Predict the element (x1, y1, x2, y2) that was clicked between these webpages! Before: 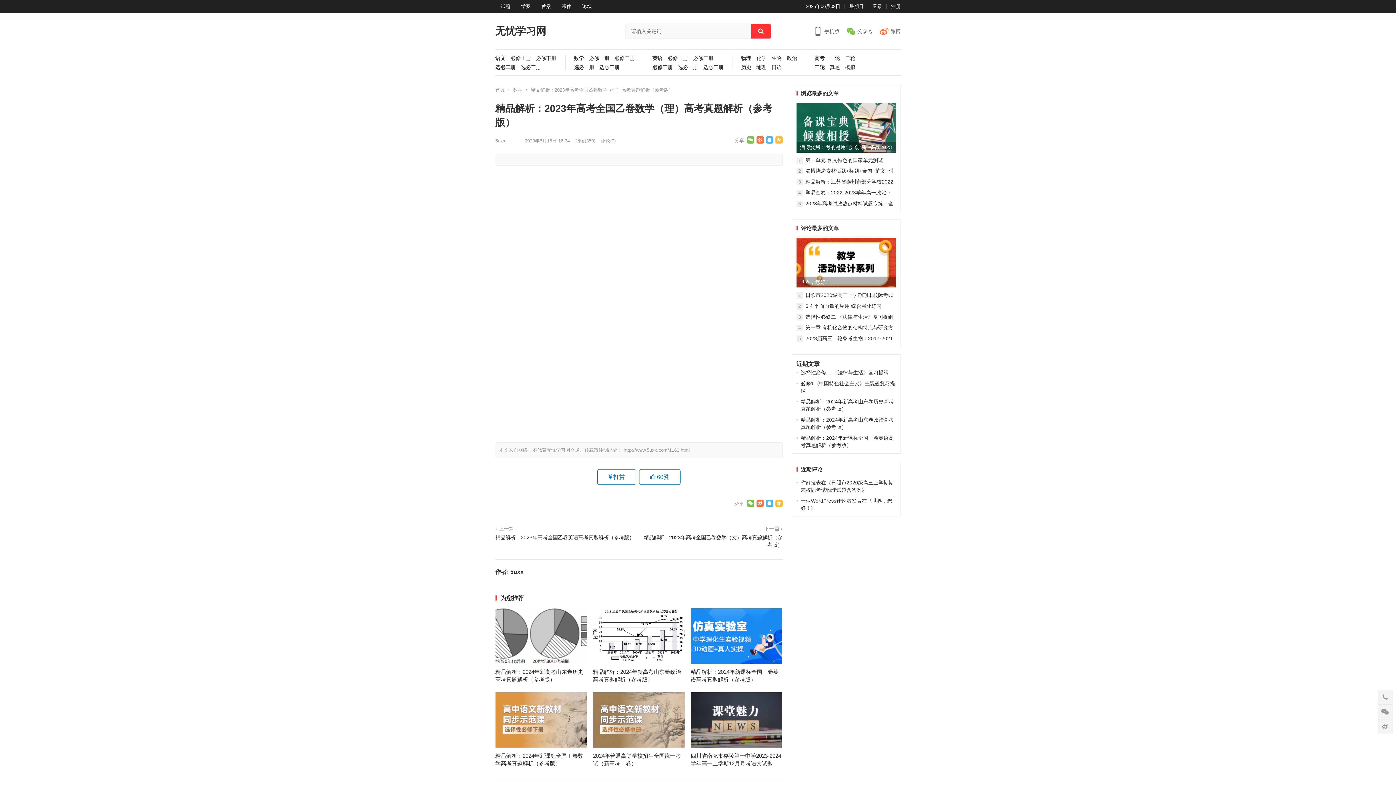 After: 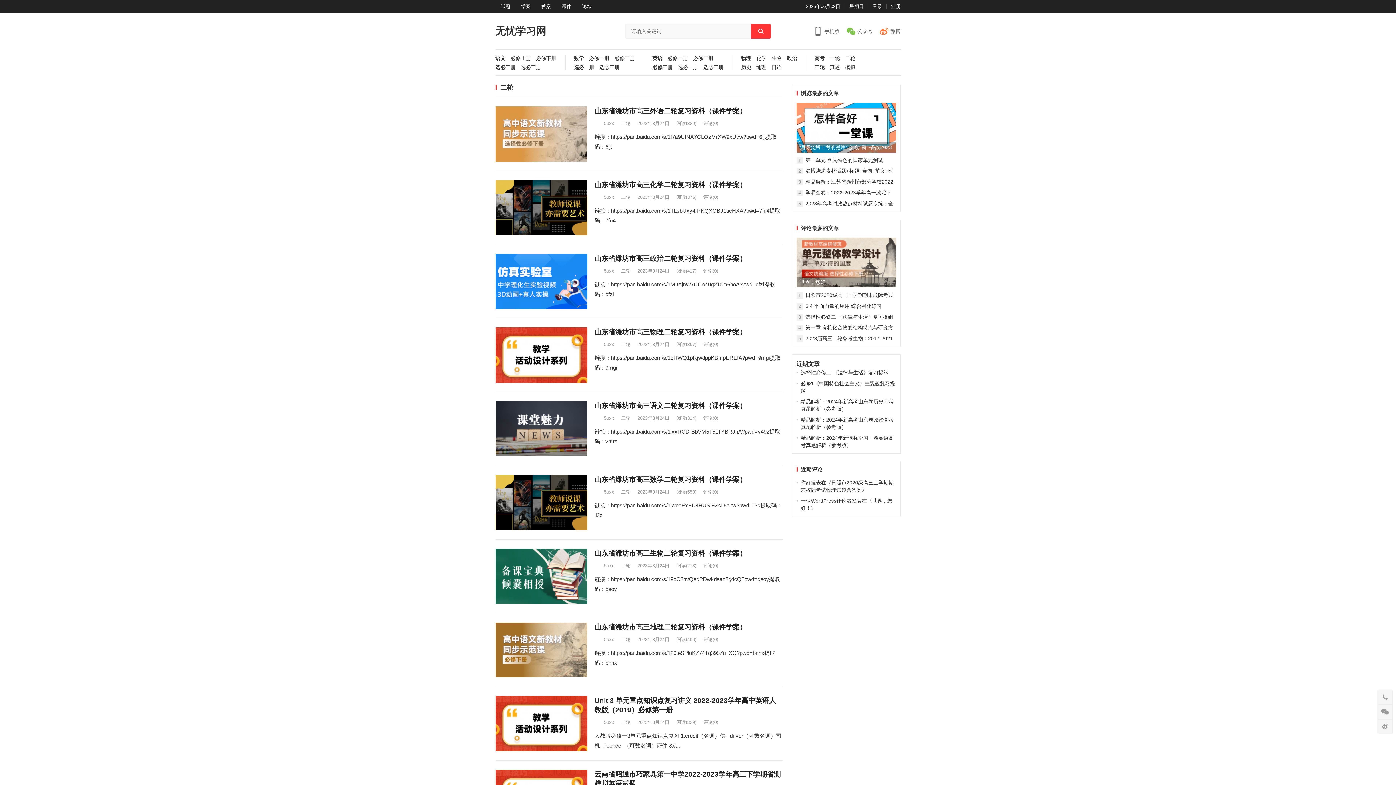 Action: label: 二轮 bbox: (840, 55, 855, 64)